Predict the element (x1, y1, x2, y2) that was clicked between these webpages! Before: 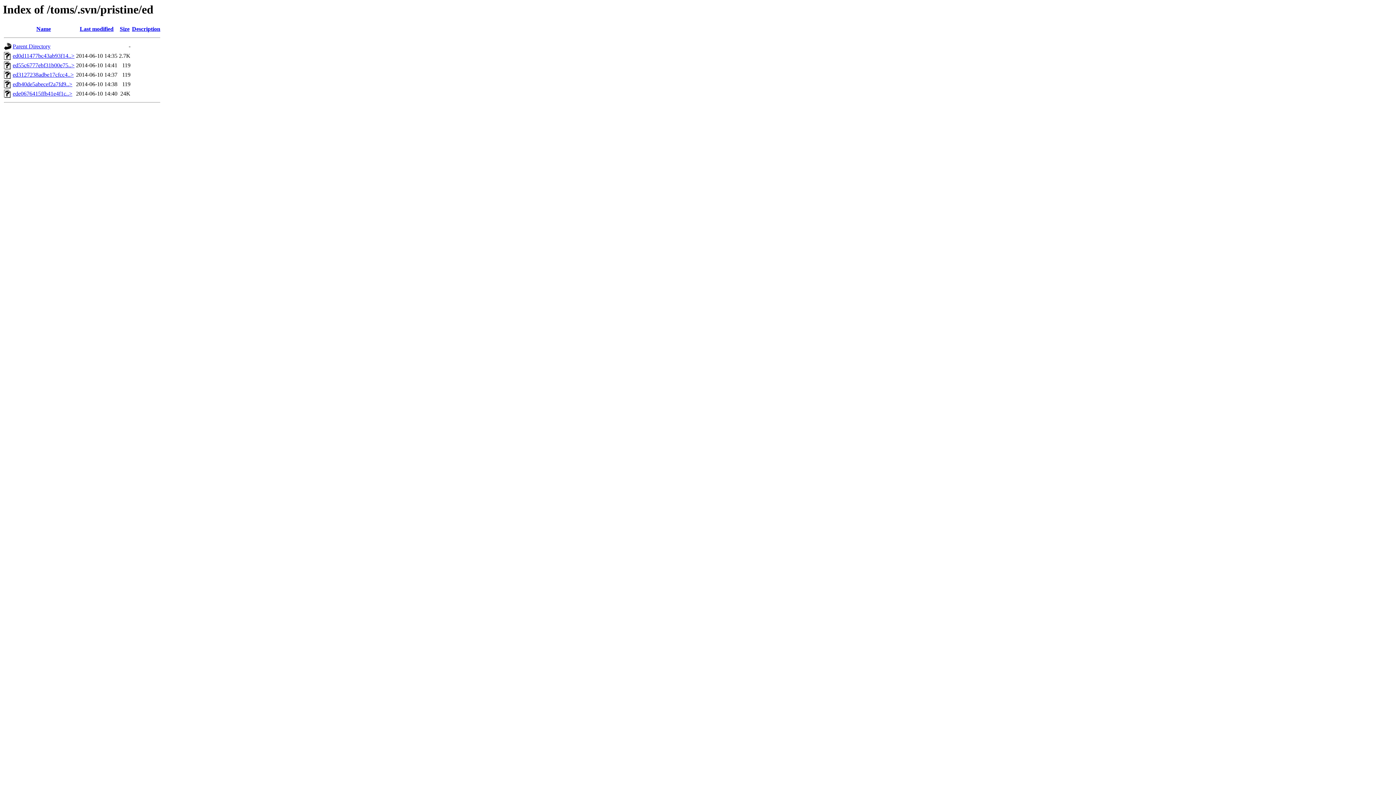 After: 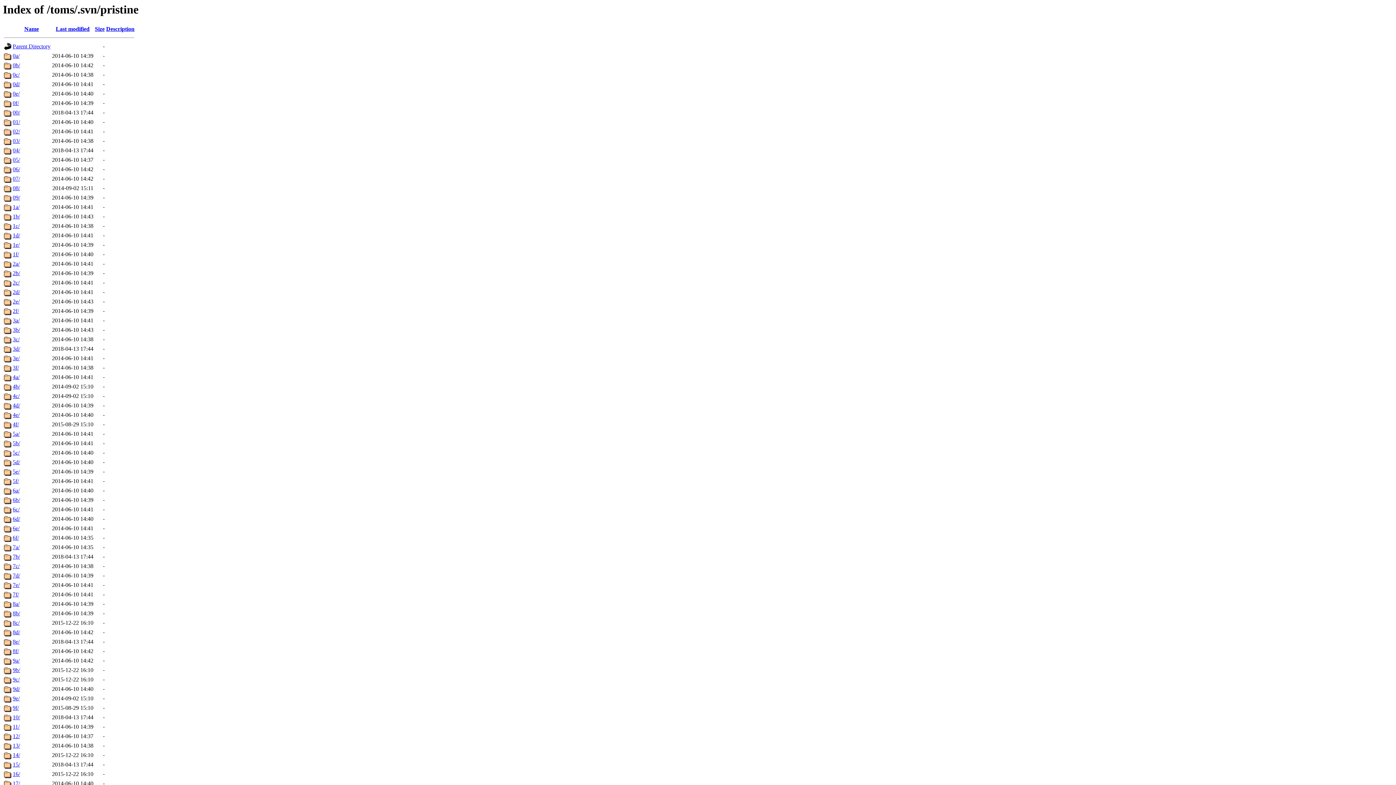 Action: label: Parent Directory bbox: (12, 43, 50, 49)